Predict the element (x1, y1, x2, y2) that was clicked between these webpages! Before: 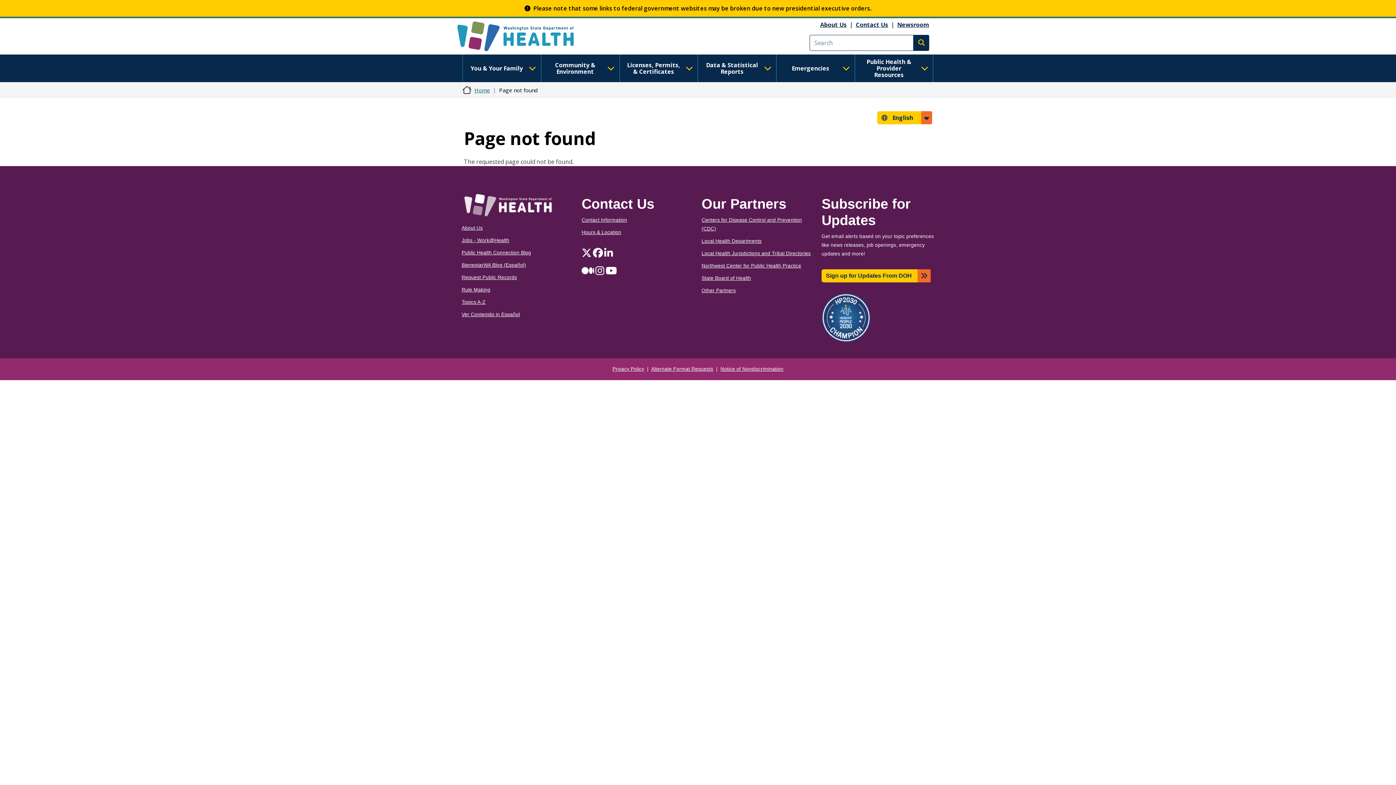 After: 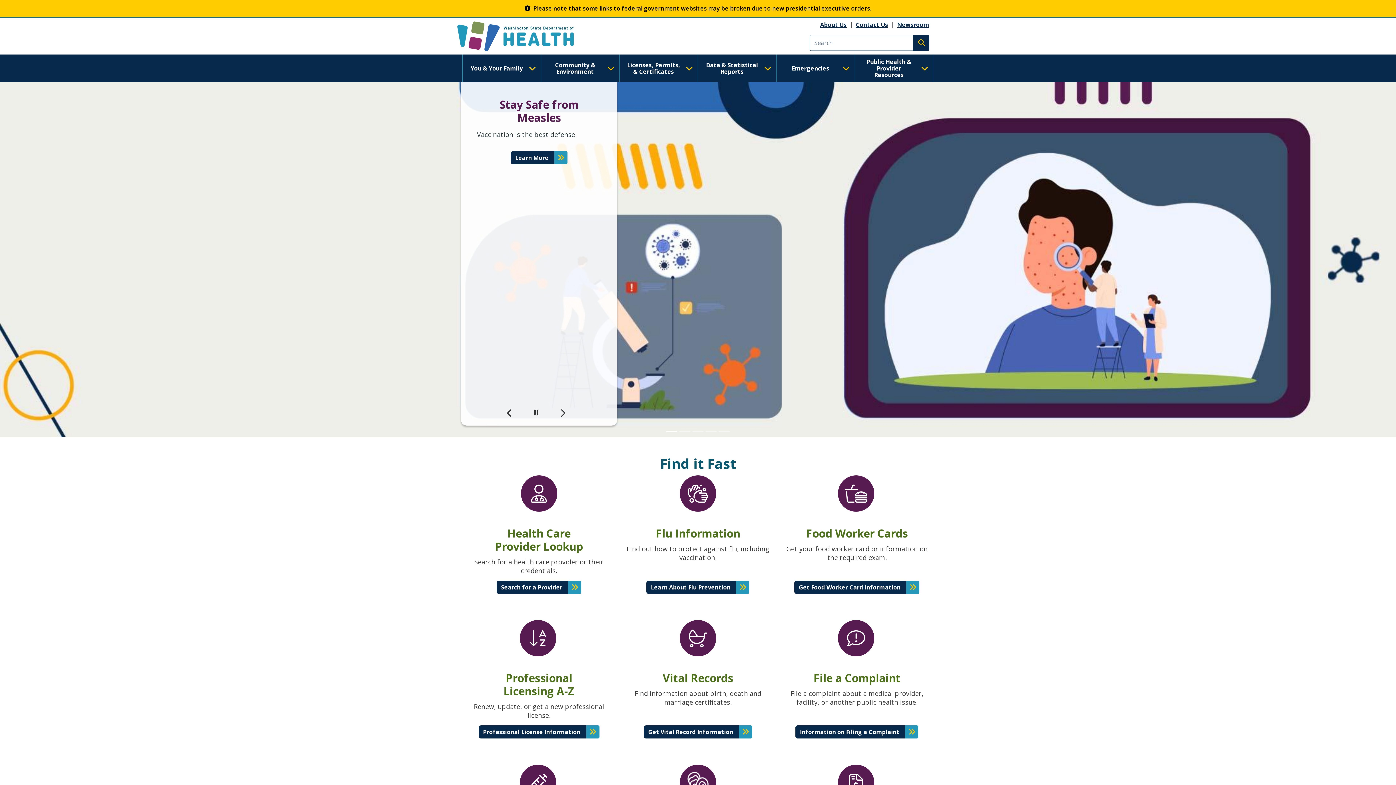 Action: bbox: (453, 18, 590, 54)